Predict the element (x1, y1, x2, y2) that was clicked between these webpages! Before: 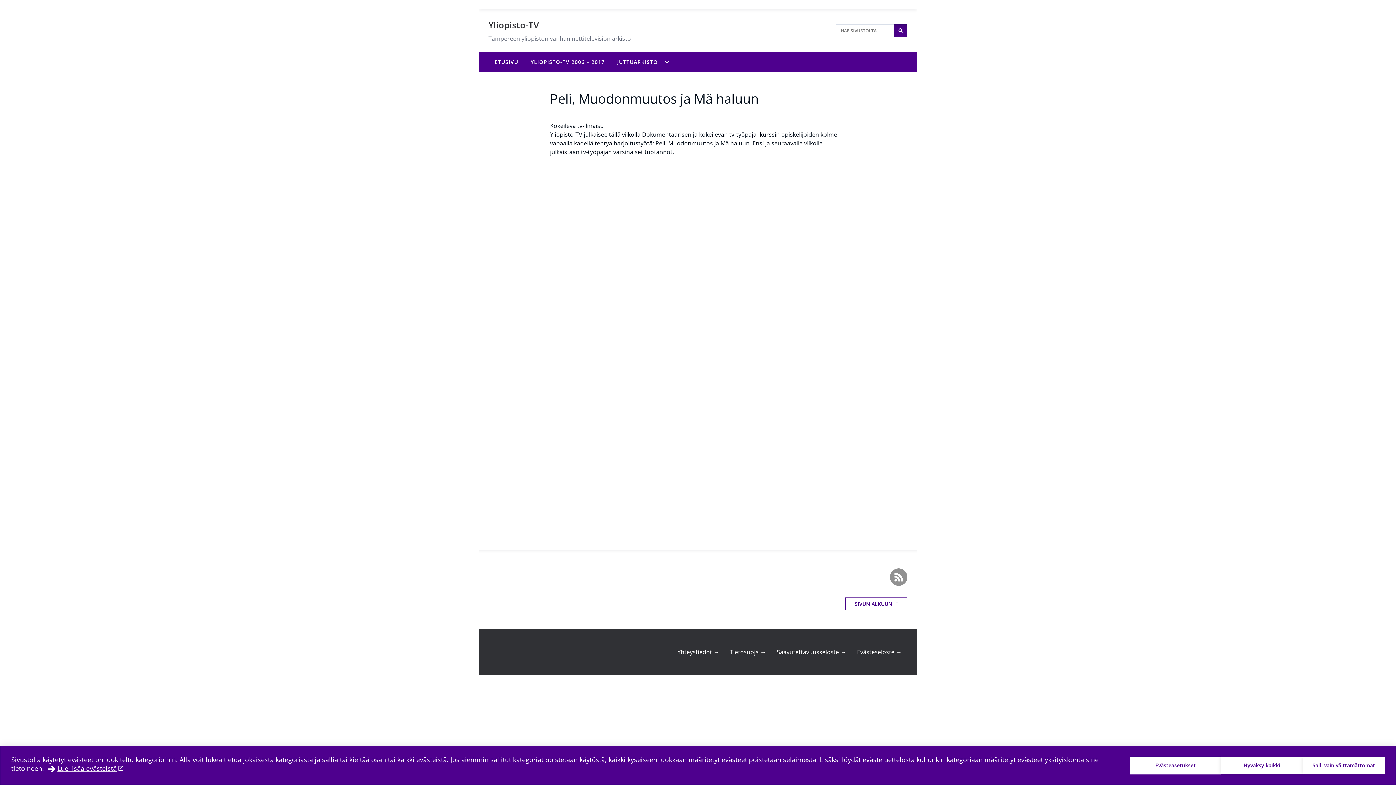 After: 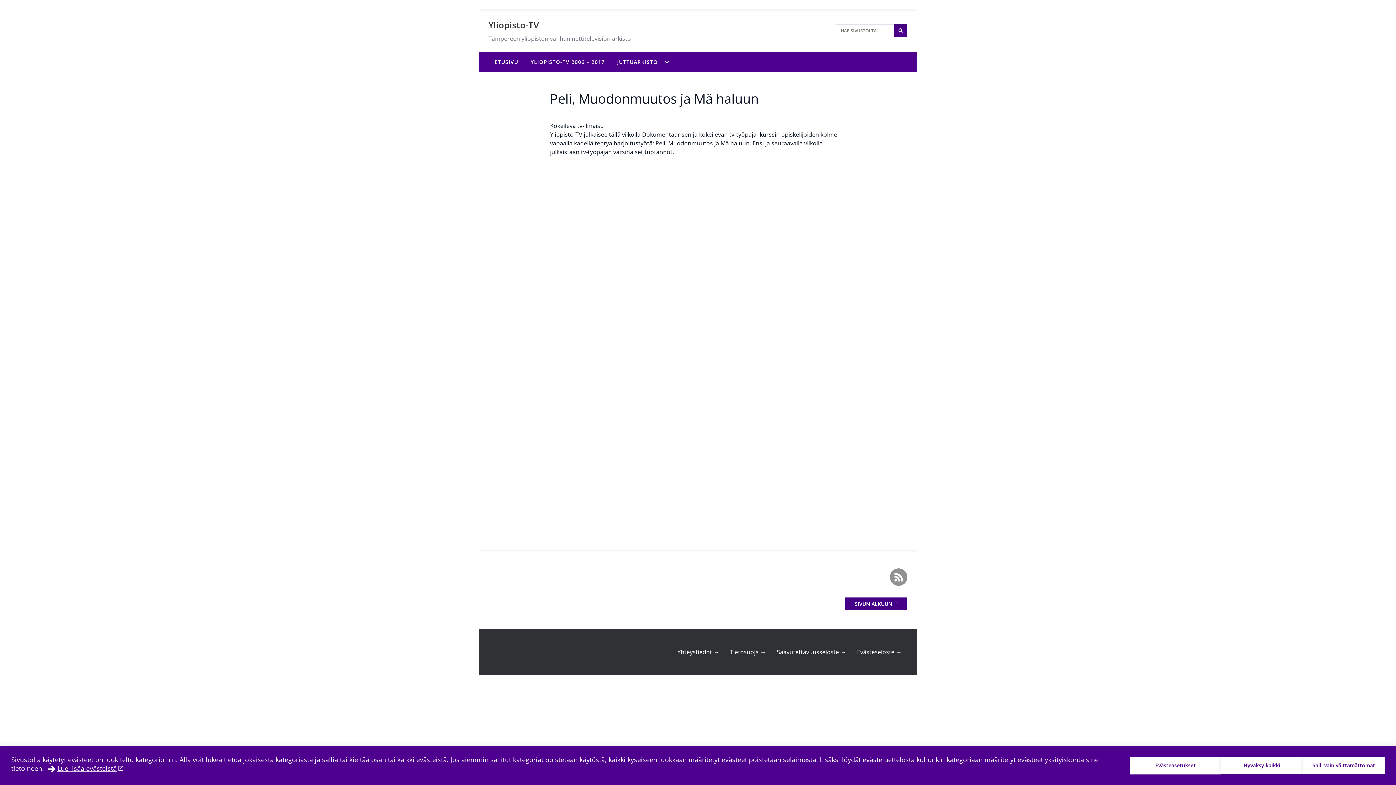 Action: bbox: (845, 597, 907, 610) label: SIVUN ALKUUN 